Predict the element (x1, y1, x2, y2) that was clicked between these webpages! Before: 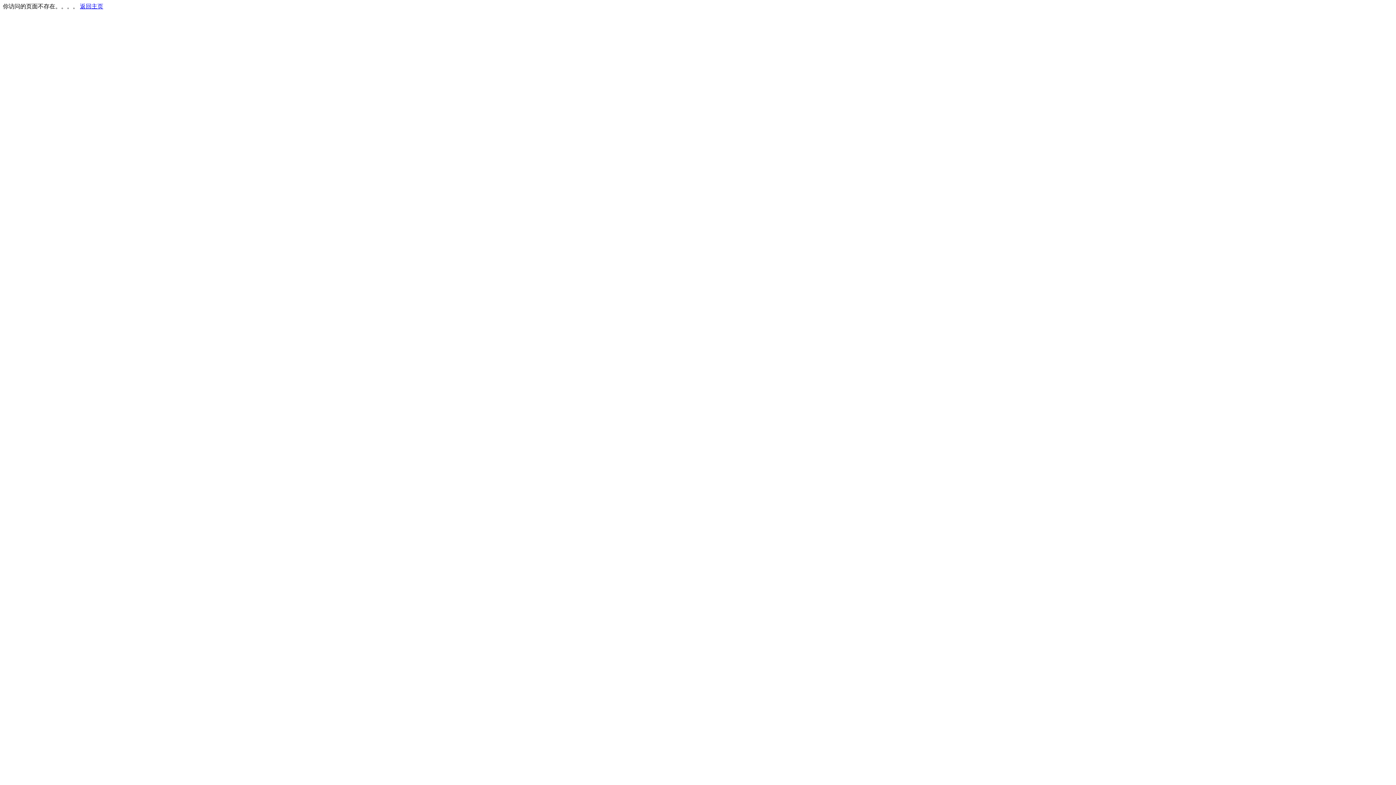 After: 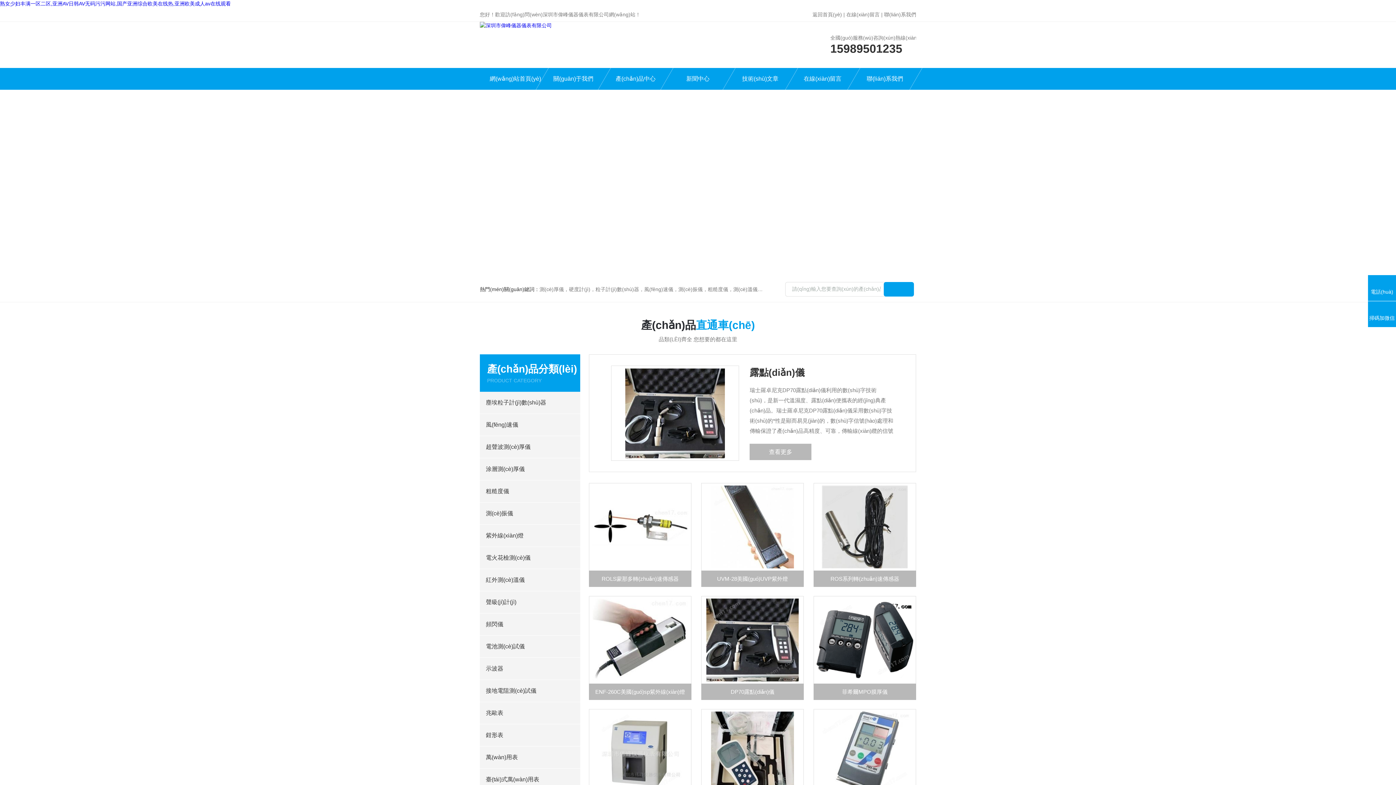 Action: label: 返回主页 bbox: (80, 3, 103, 9)